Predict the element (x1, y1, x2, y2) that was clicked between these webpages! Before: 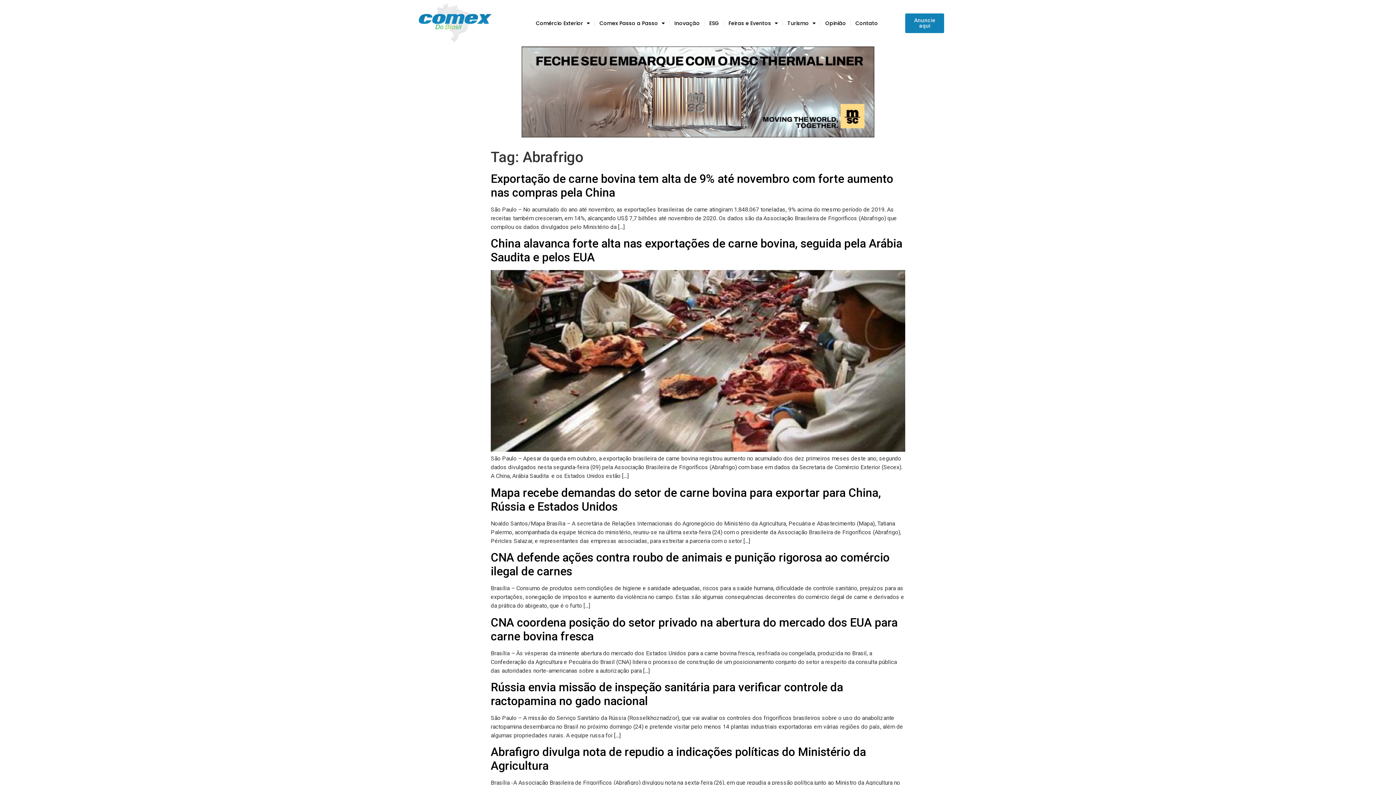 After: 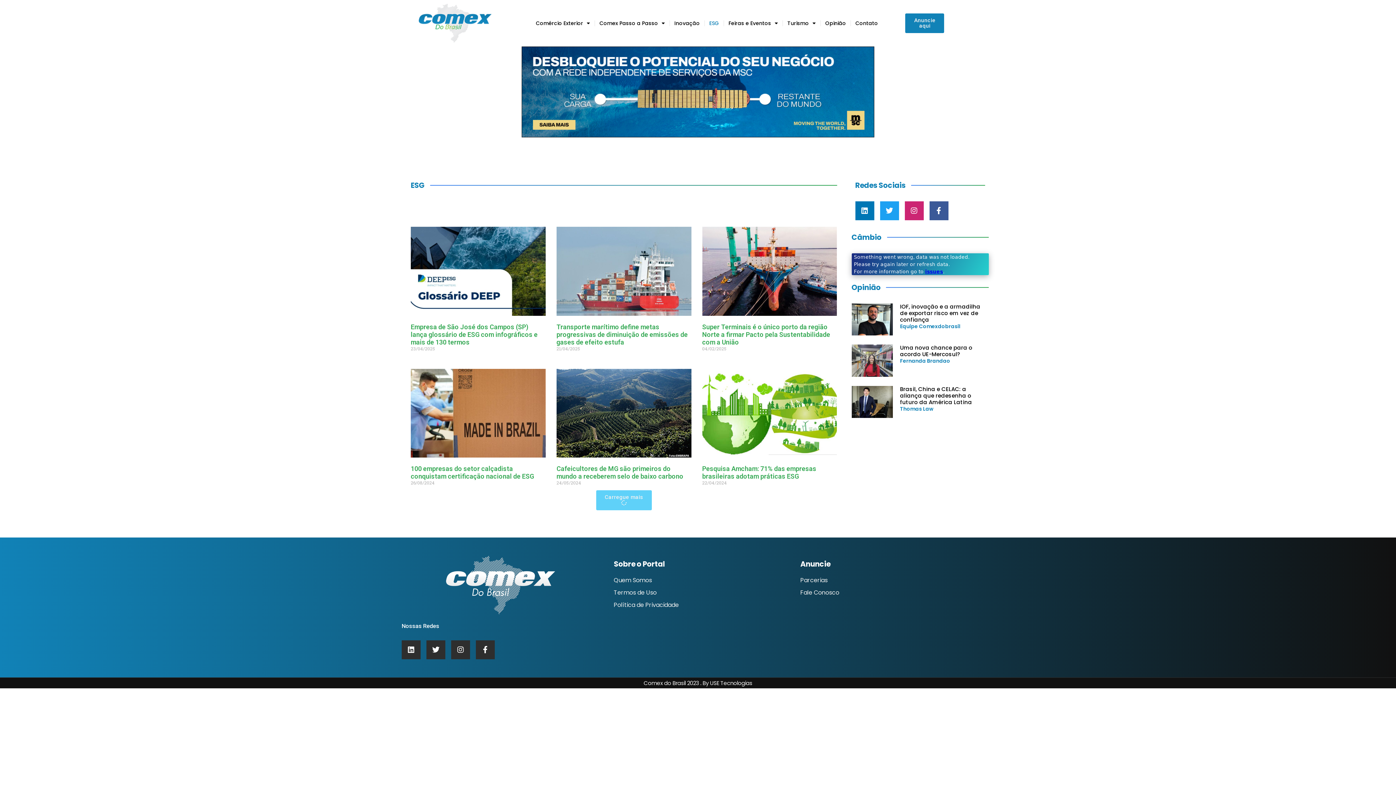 Action: label: ESG bbox: (705, 14, 723, 31)